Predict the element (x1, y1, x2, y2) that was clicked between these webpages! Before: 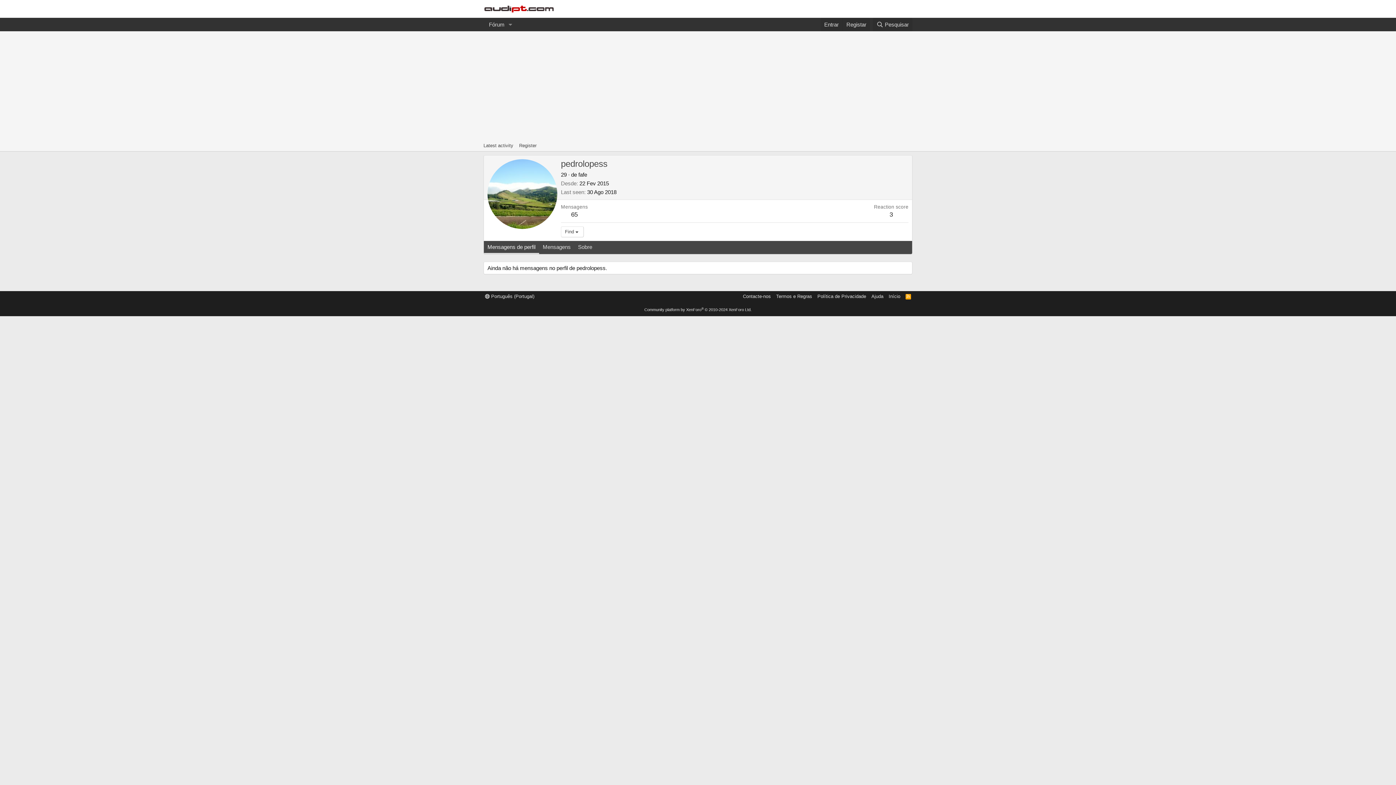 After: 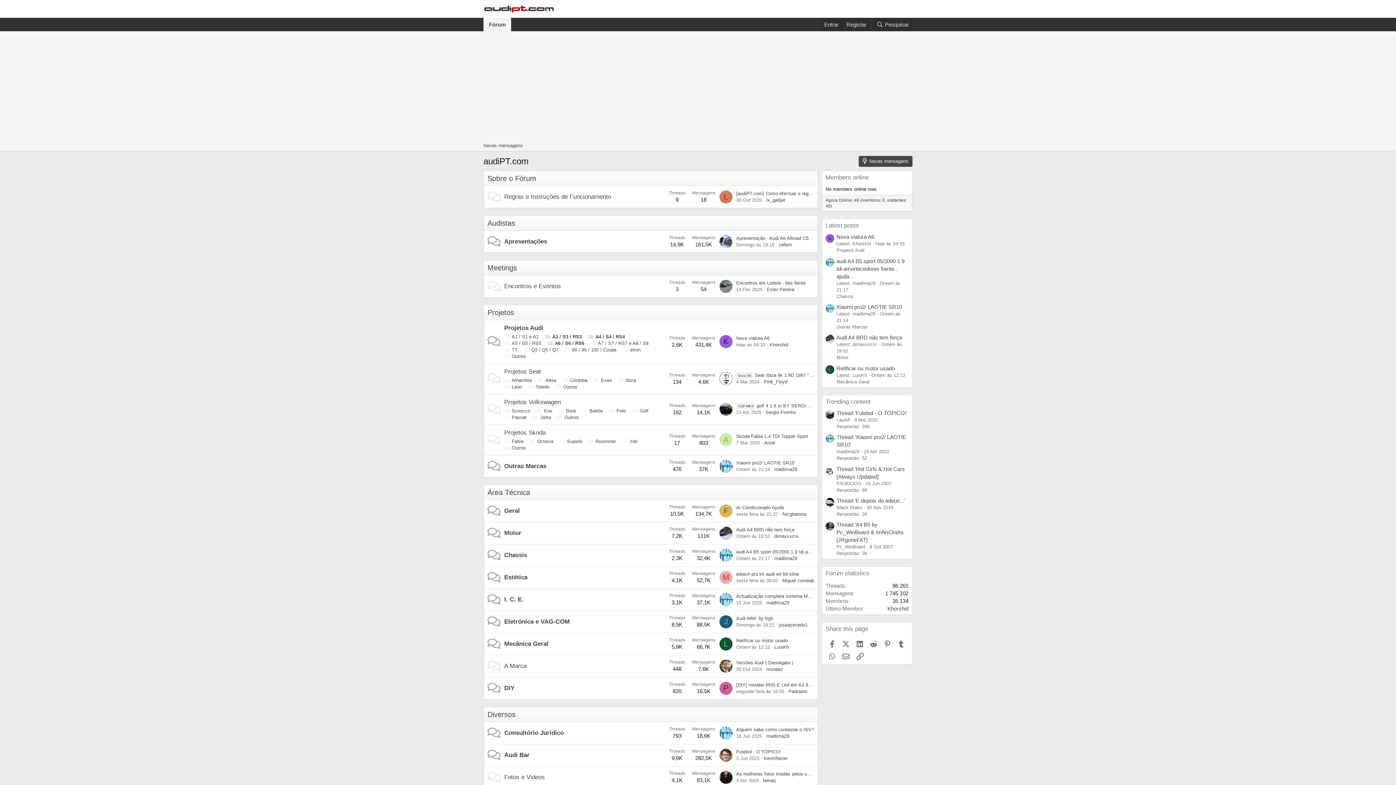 Action: label: Fórum bbox: (483, 17, 505, 31)